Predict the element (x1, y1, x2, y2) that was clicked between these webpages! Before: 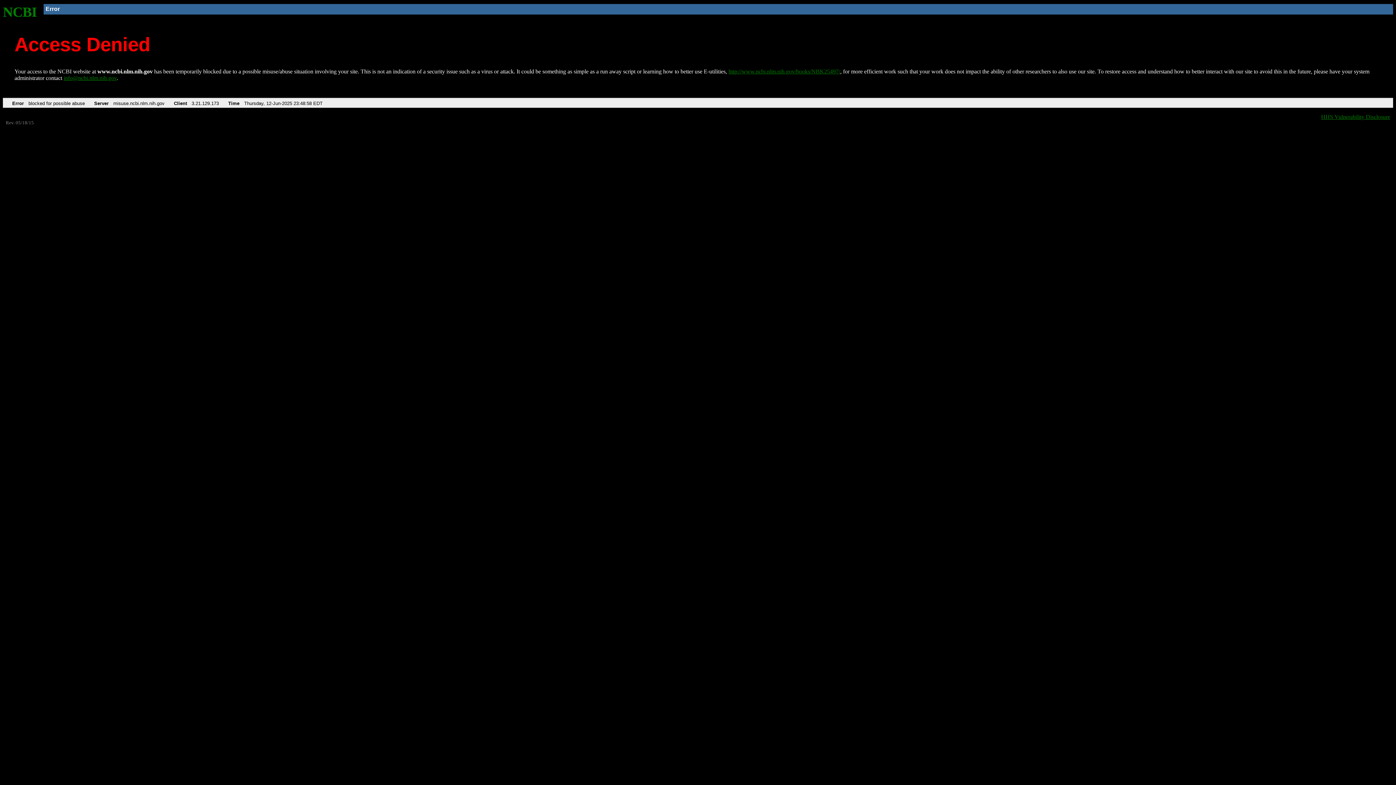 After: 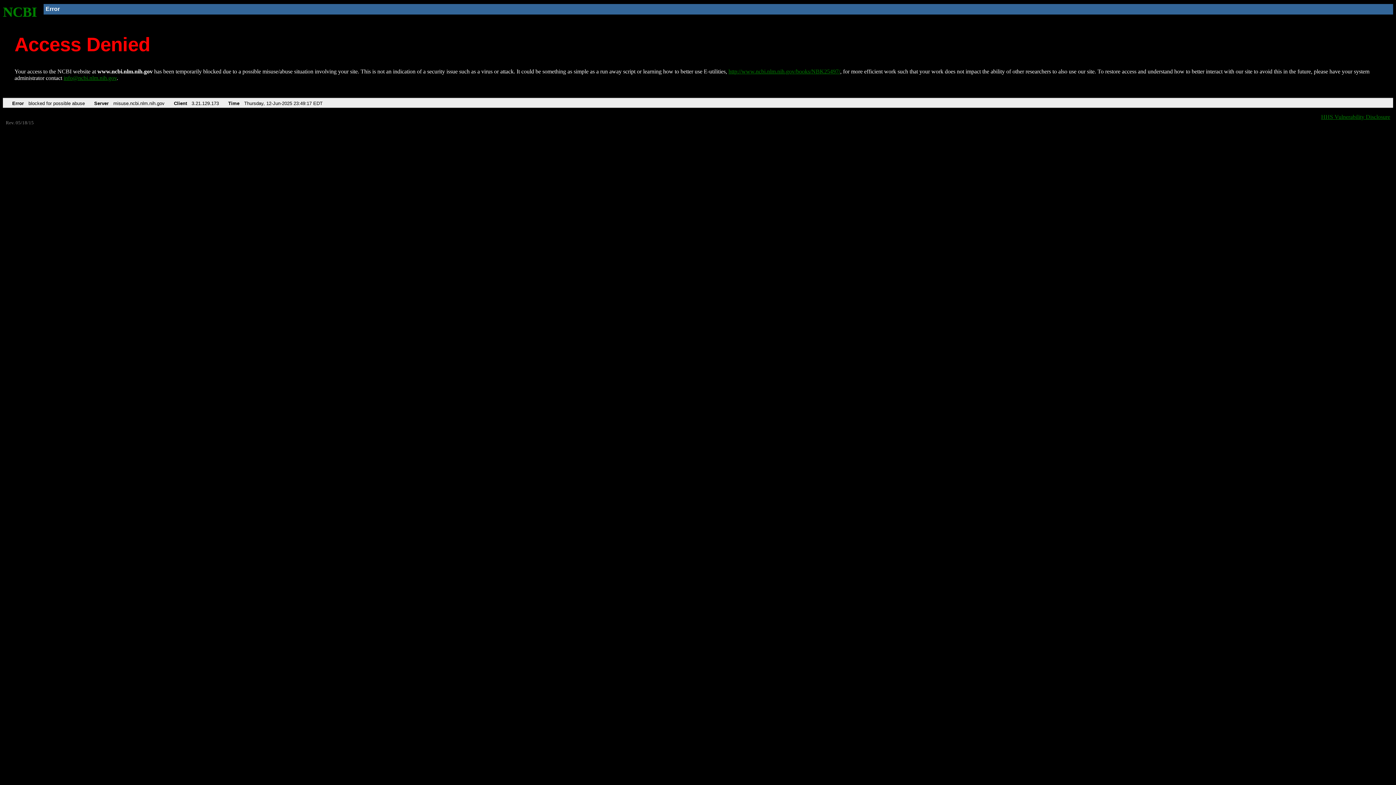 Action: label: http://www.ncbi.nlm.nih.gov/books/NBK25497/ bbox: (728, 68, 840, 74)